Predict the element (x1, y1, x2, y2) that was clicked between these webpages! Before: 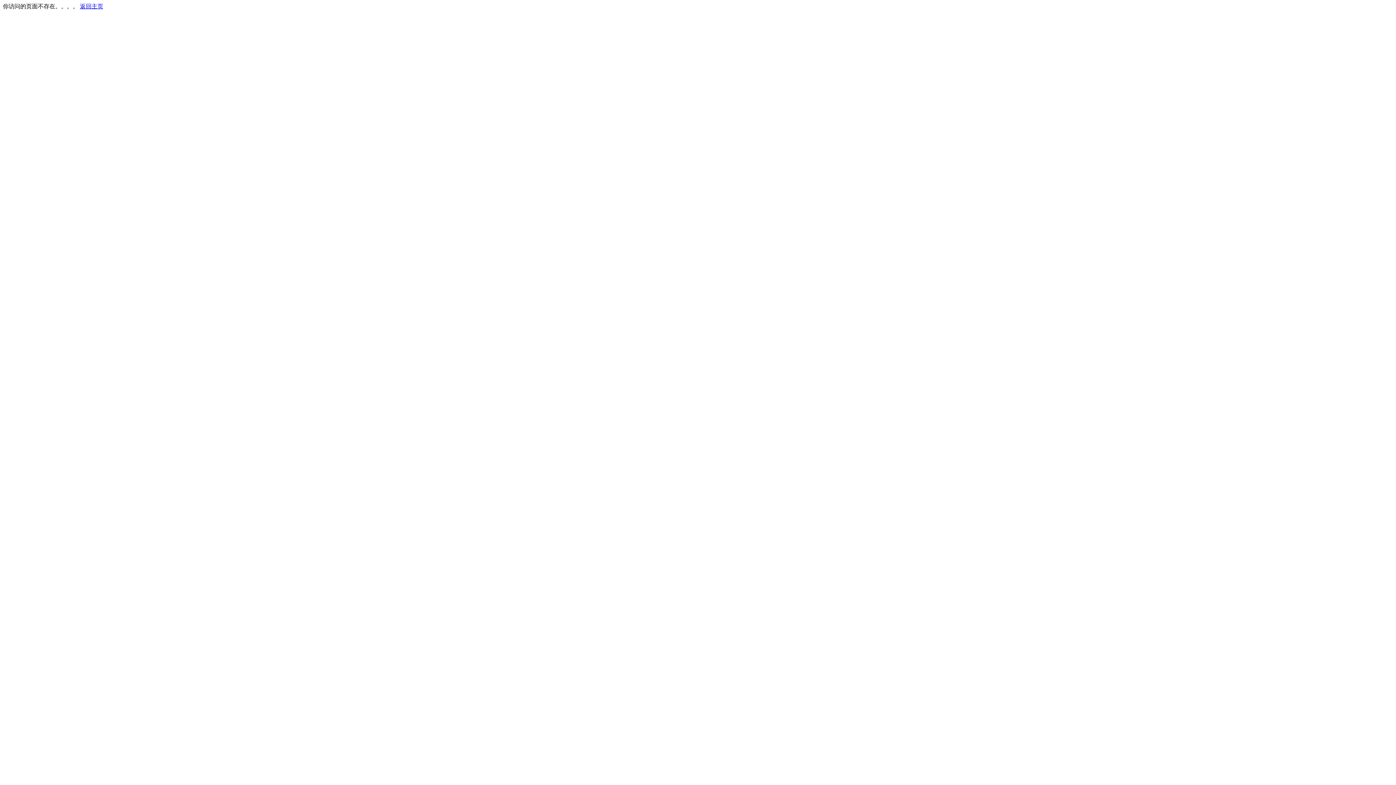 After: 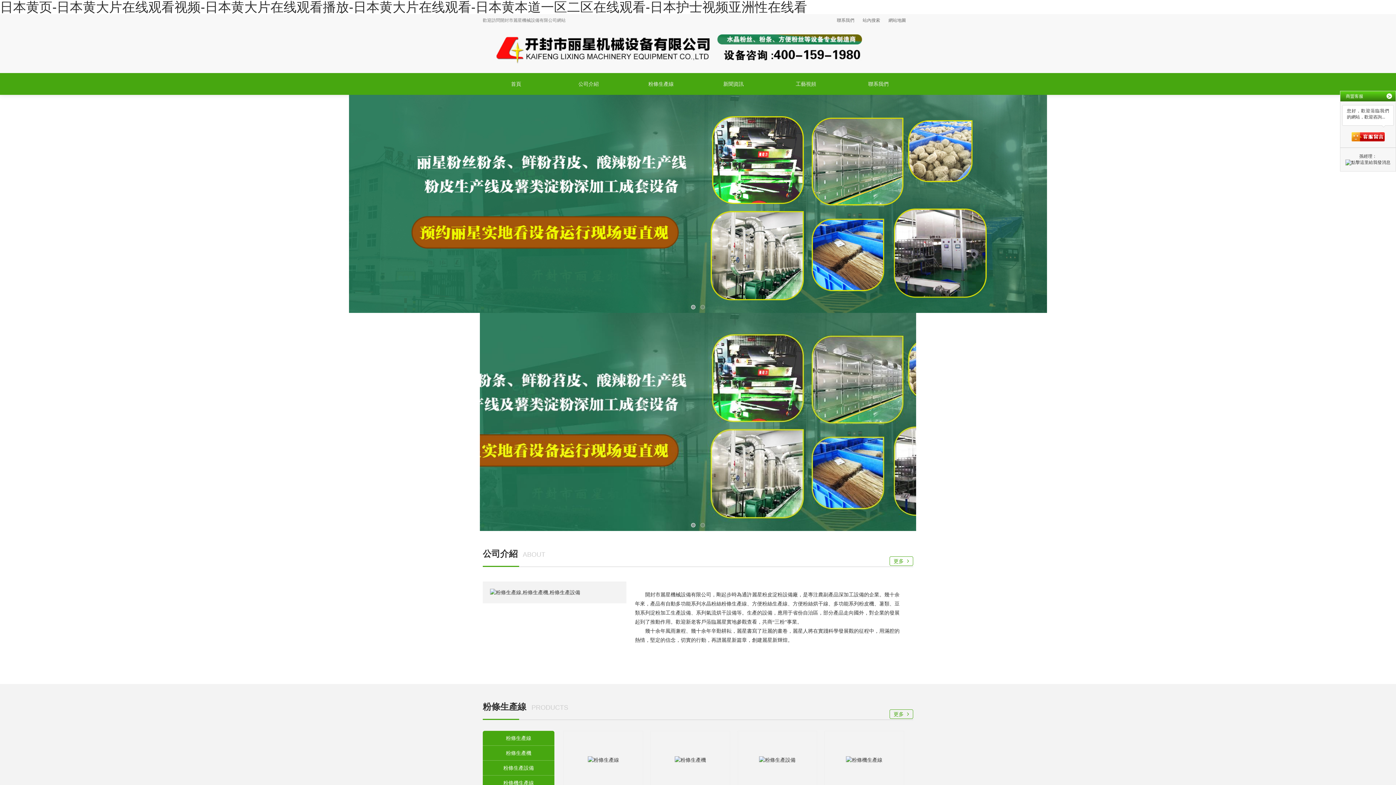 Action: label: 返回主页 bbox: (80, 3, 103, 9)